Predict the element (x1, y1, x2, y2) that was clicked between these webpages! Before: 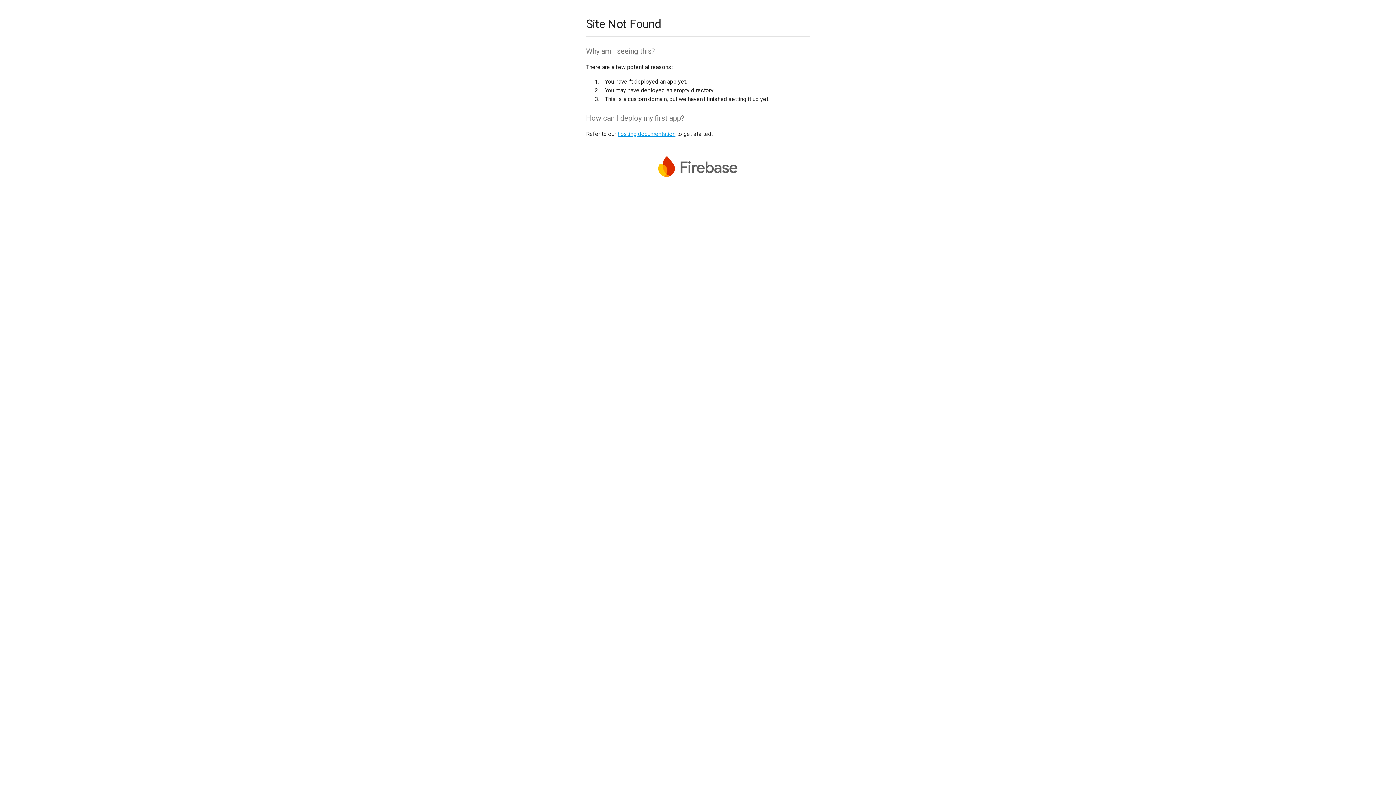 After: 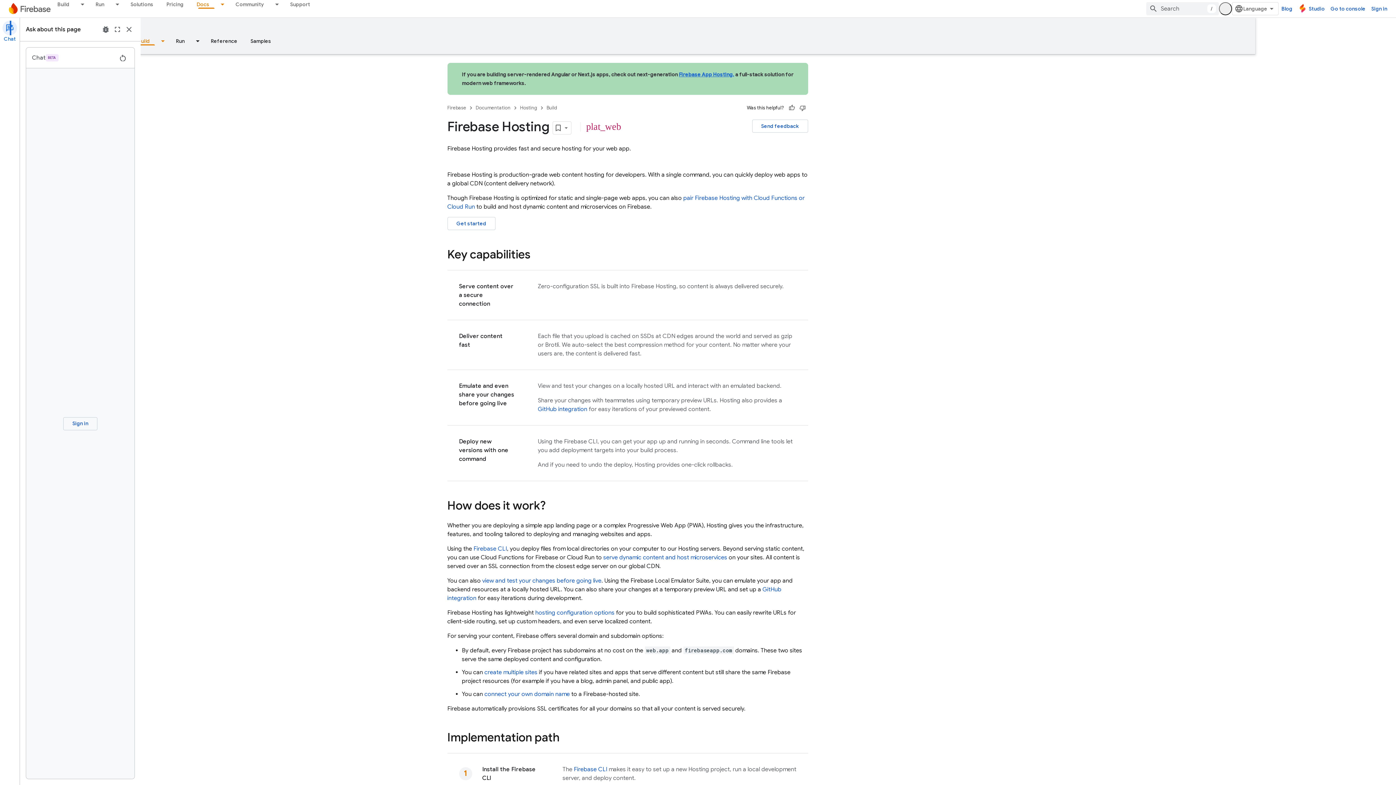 Action: bbox: (617, 130, 675, 137) label: hosting documentation